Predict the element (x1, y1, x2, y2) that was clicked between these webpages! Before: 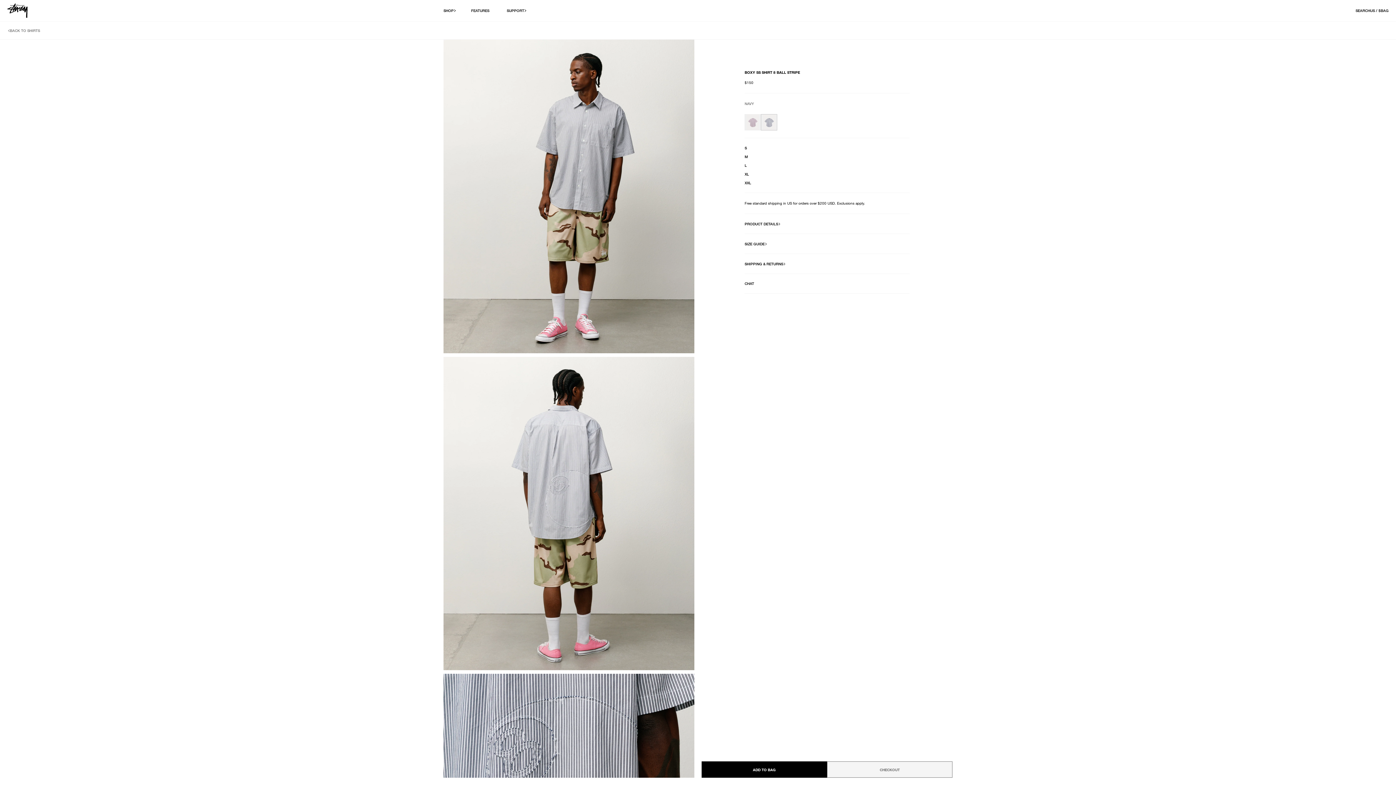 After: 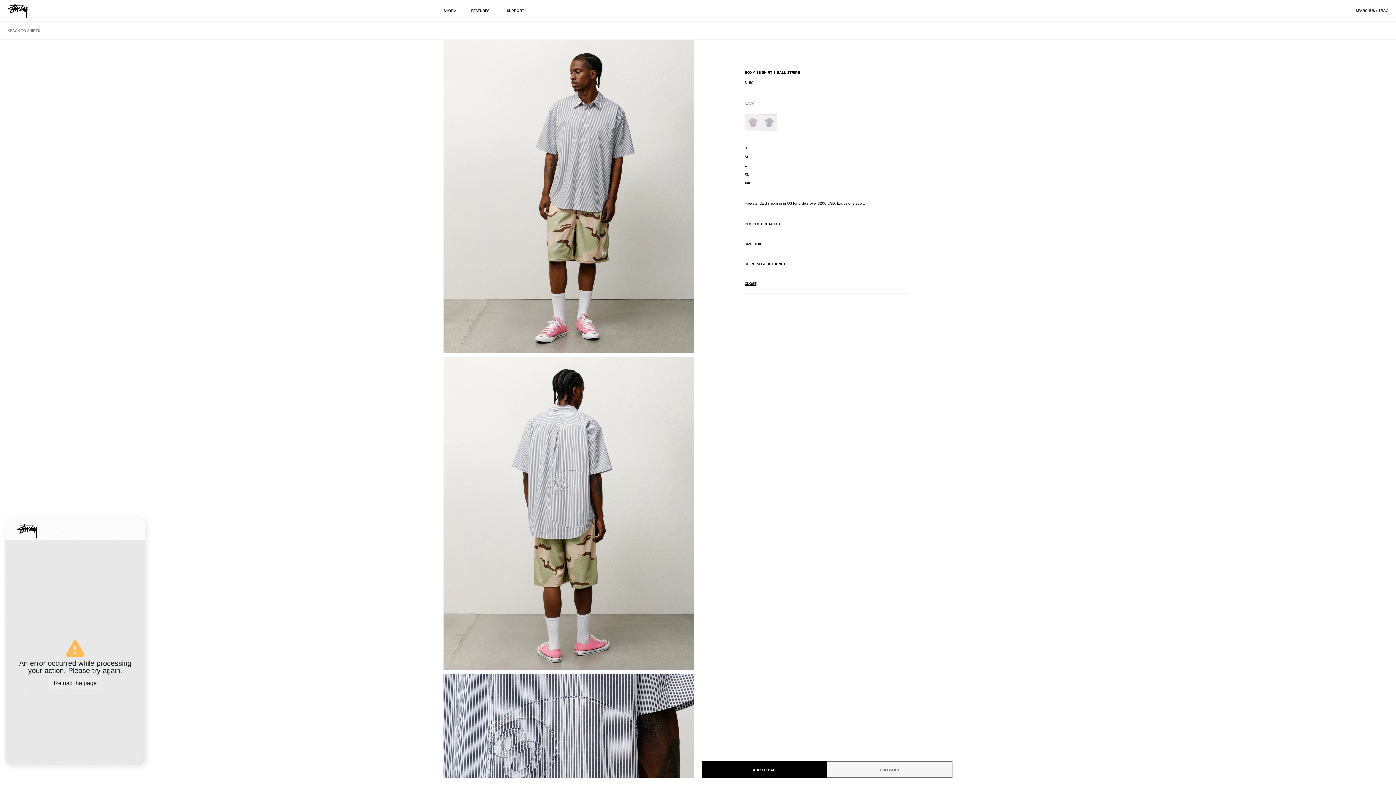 Action: label: CHAT bbox: (744, 274, 909, 293)